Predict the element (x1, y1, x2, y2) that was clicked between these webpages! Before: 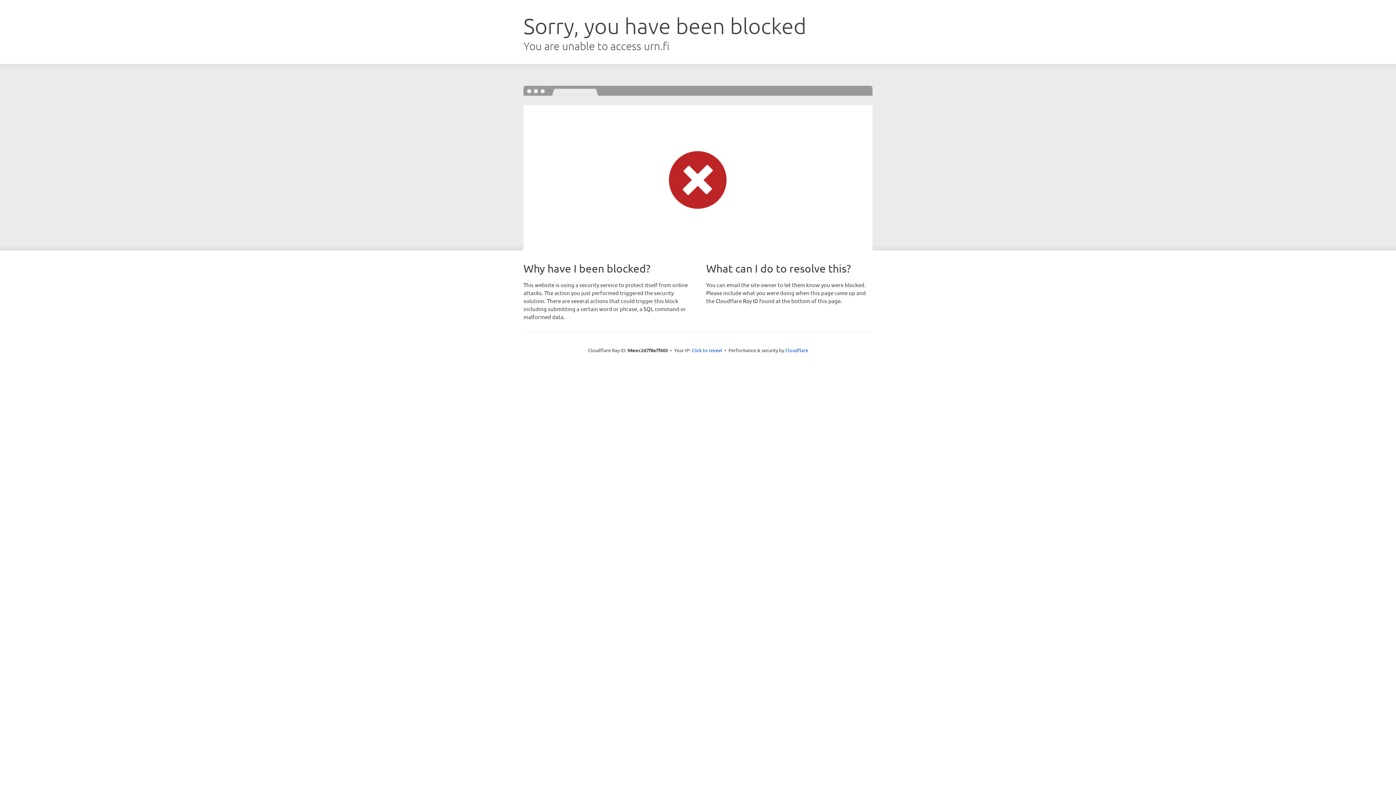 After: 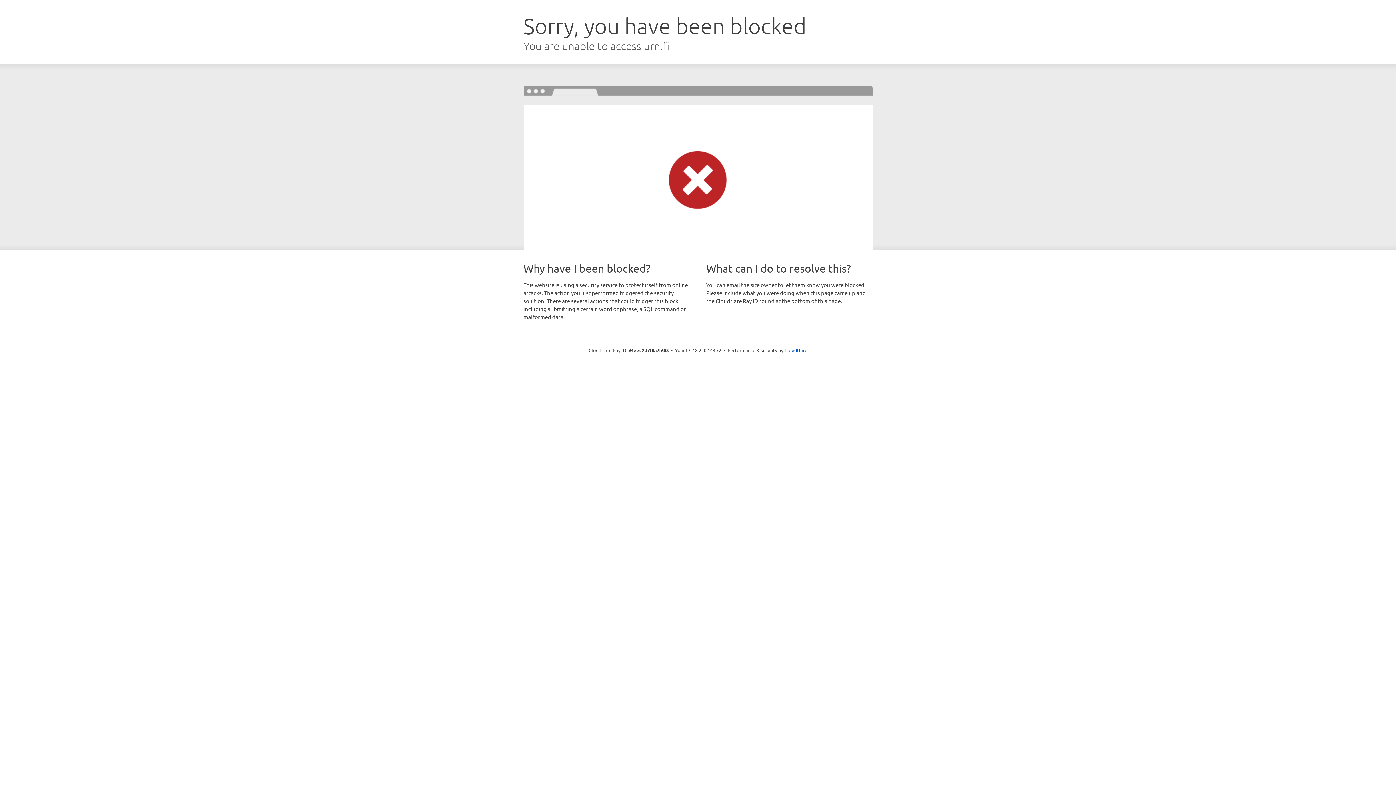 Action: label: Click to reveal bbox: (691, 346, 722, 353)